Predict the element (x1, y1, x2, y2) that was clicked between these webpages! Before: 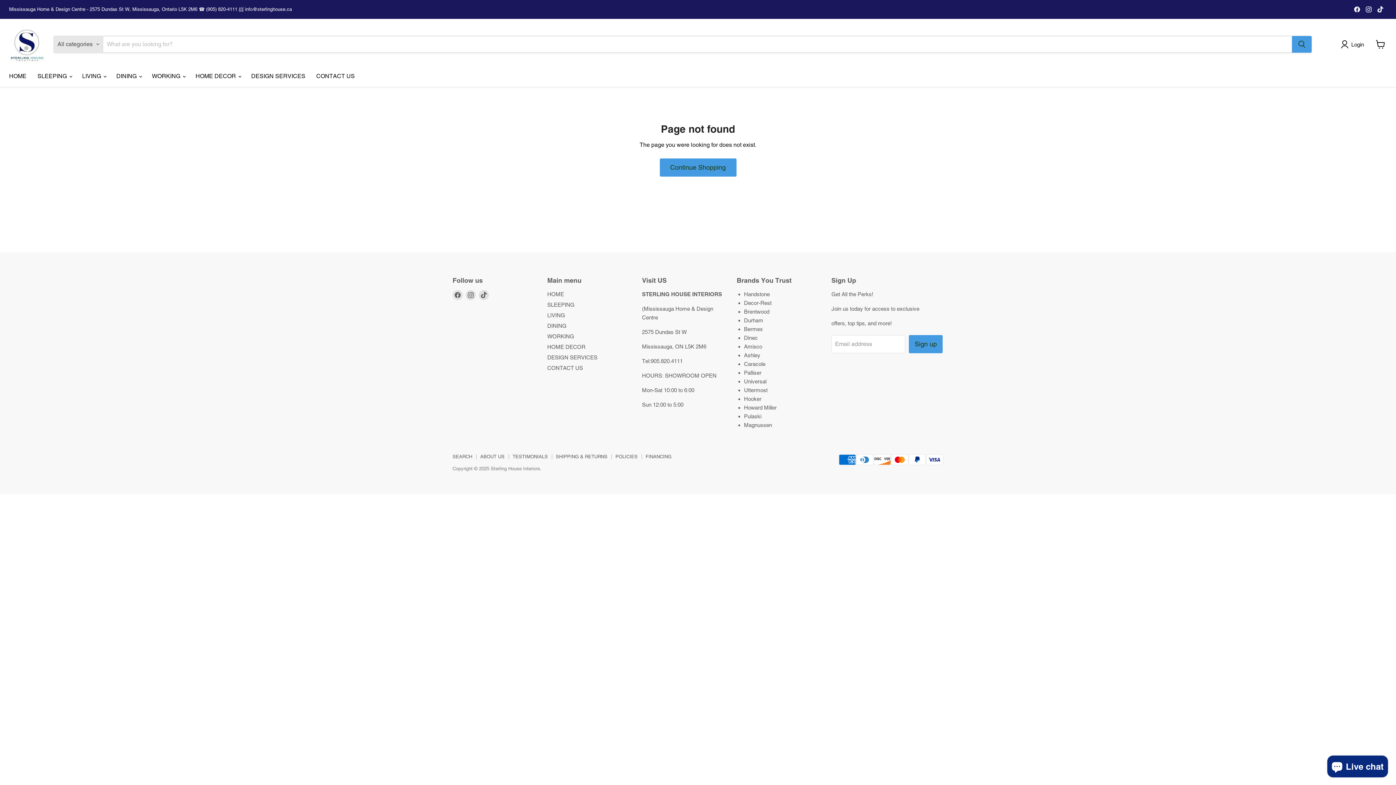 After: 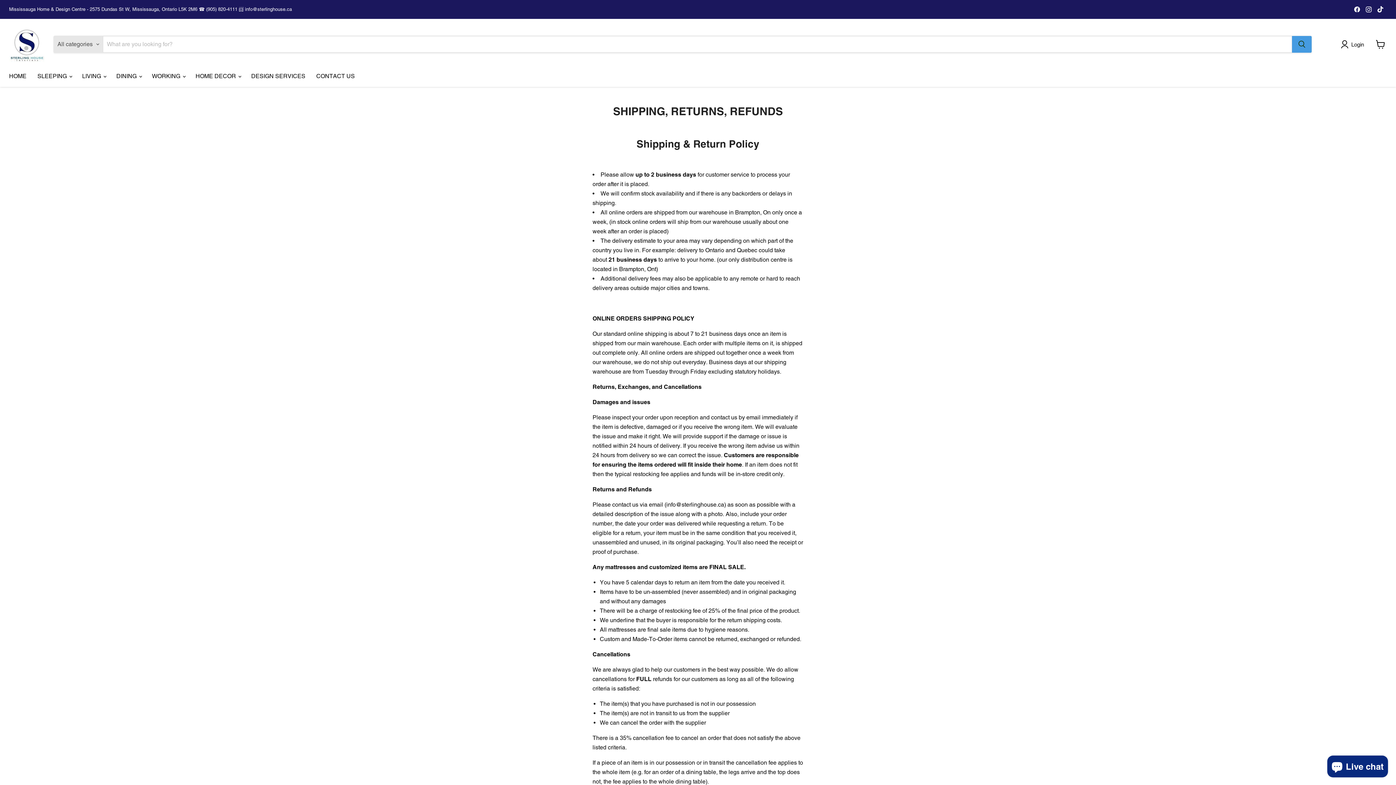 Action: label: SHIPPING & RETURNS bbox: (556, 454, 607, 459)